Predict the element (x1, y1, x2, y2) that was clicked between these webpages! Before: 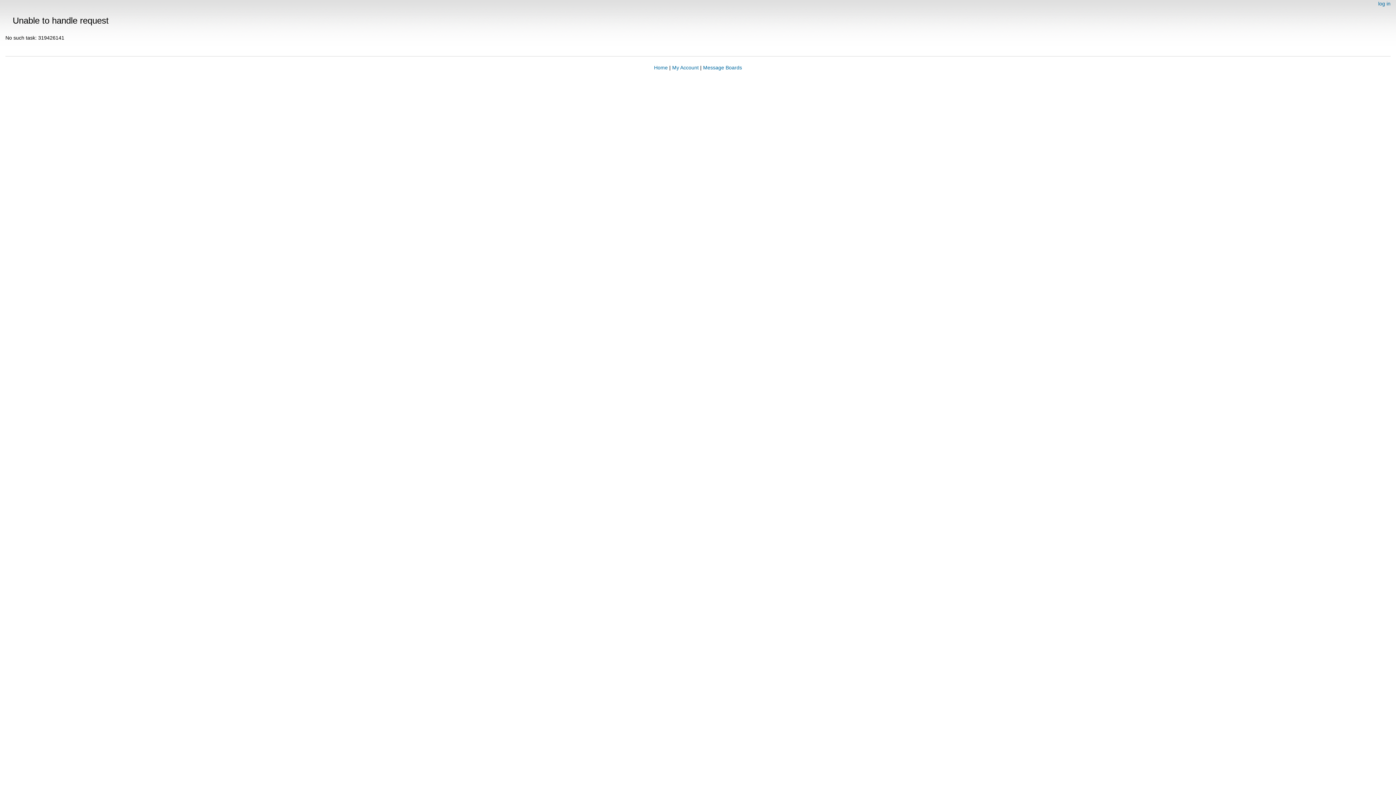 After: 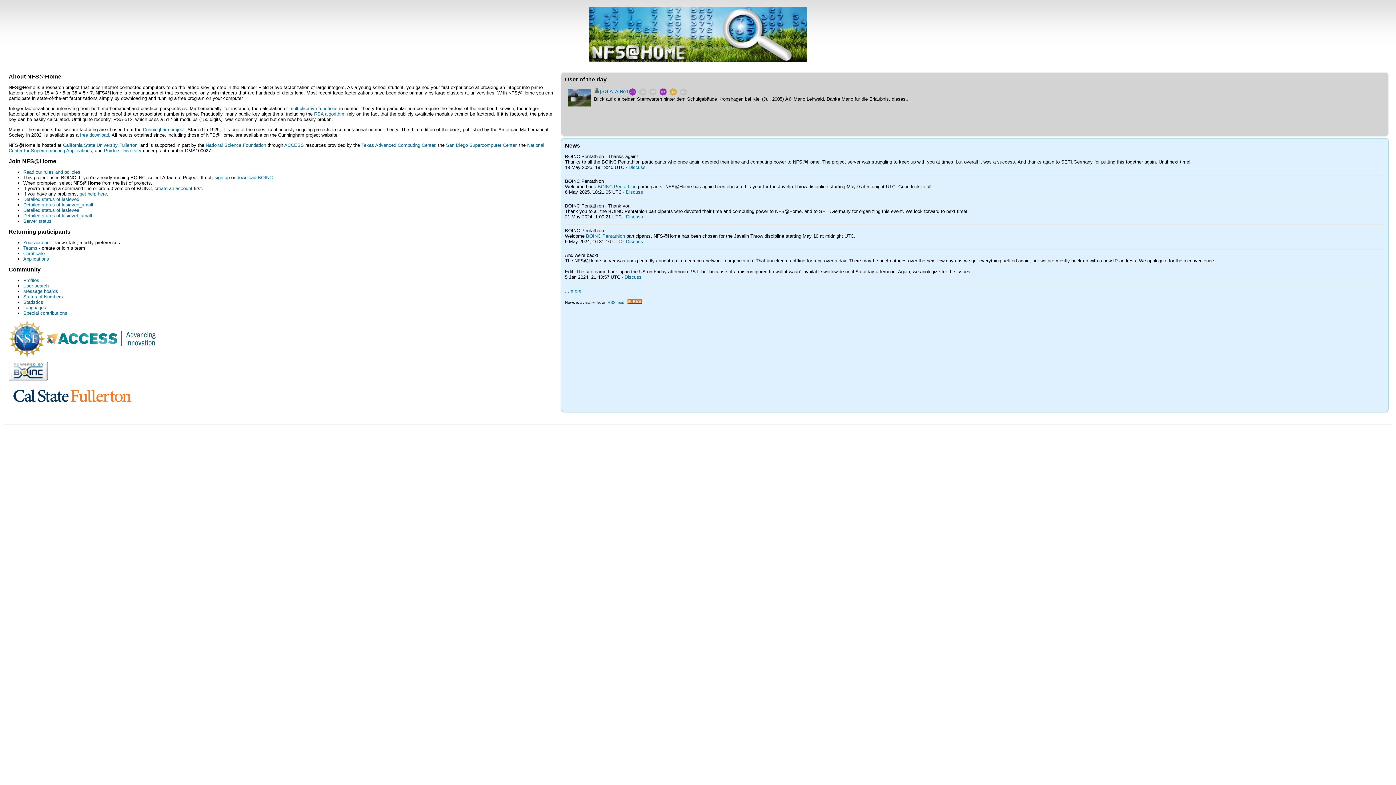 Action: bbox: (654, 64, 668, 70) label: Home